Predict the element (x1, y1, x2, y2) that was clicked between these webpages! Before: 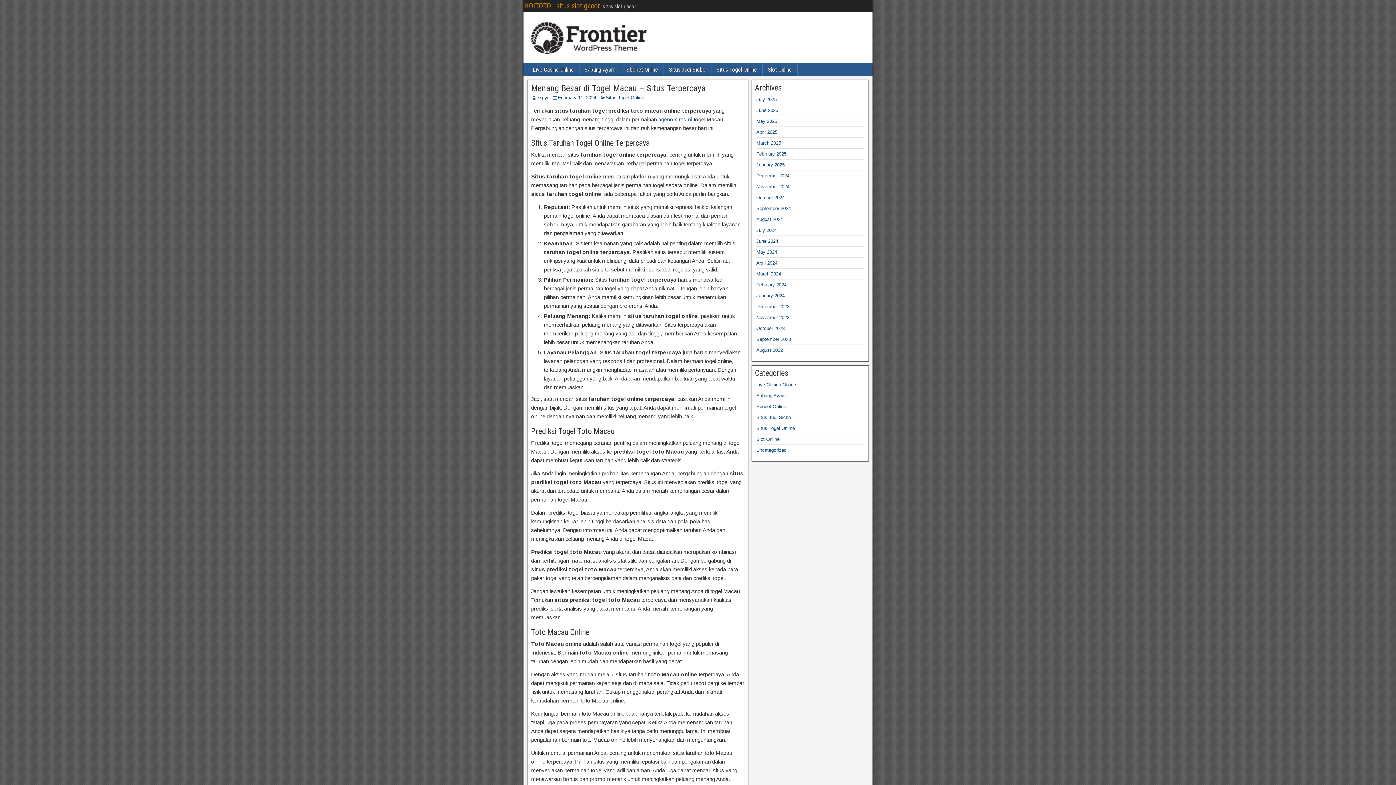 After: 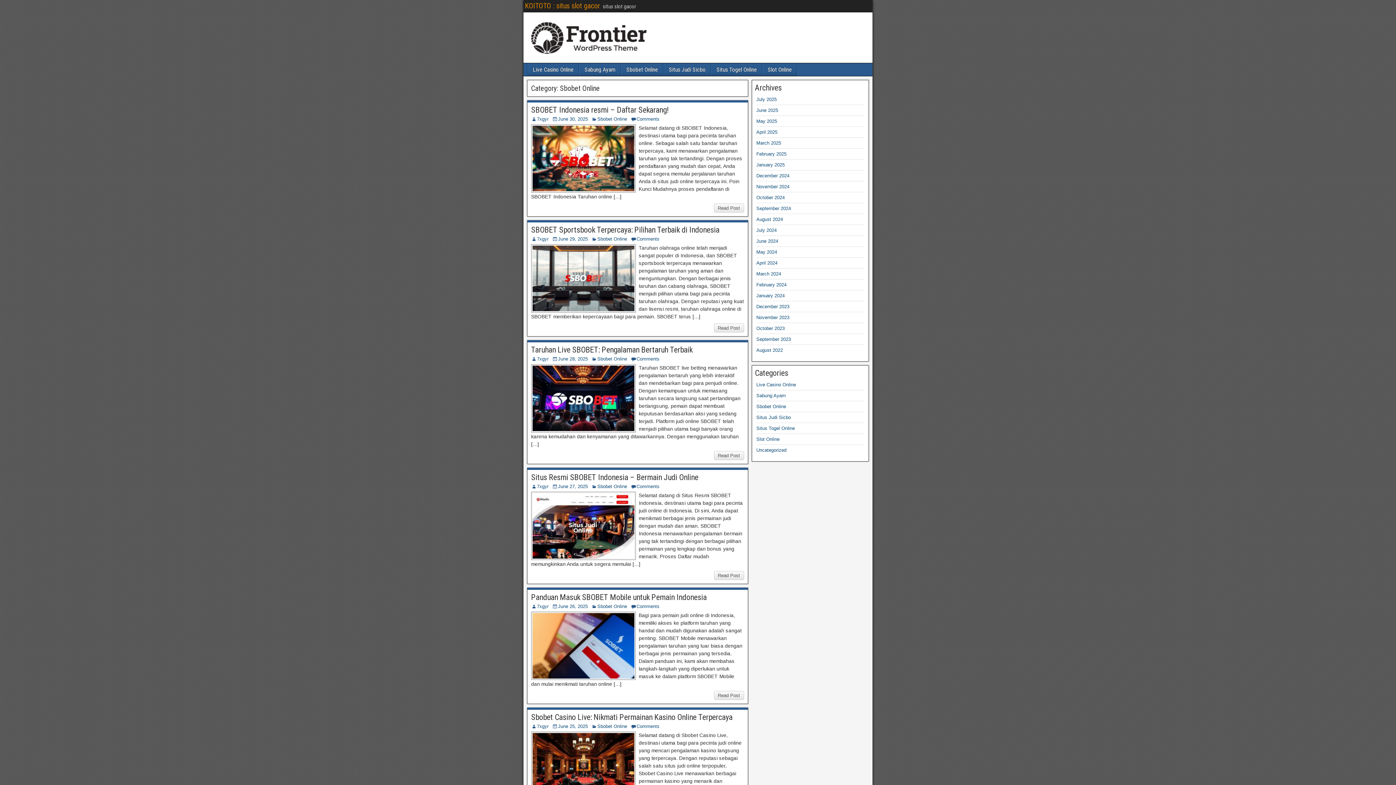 Action: bbox: (621, 63, 663, 76) label: Sbobet Online